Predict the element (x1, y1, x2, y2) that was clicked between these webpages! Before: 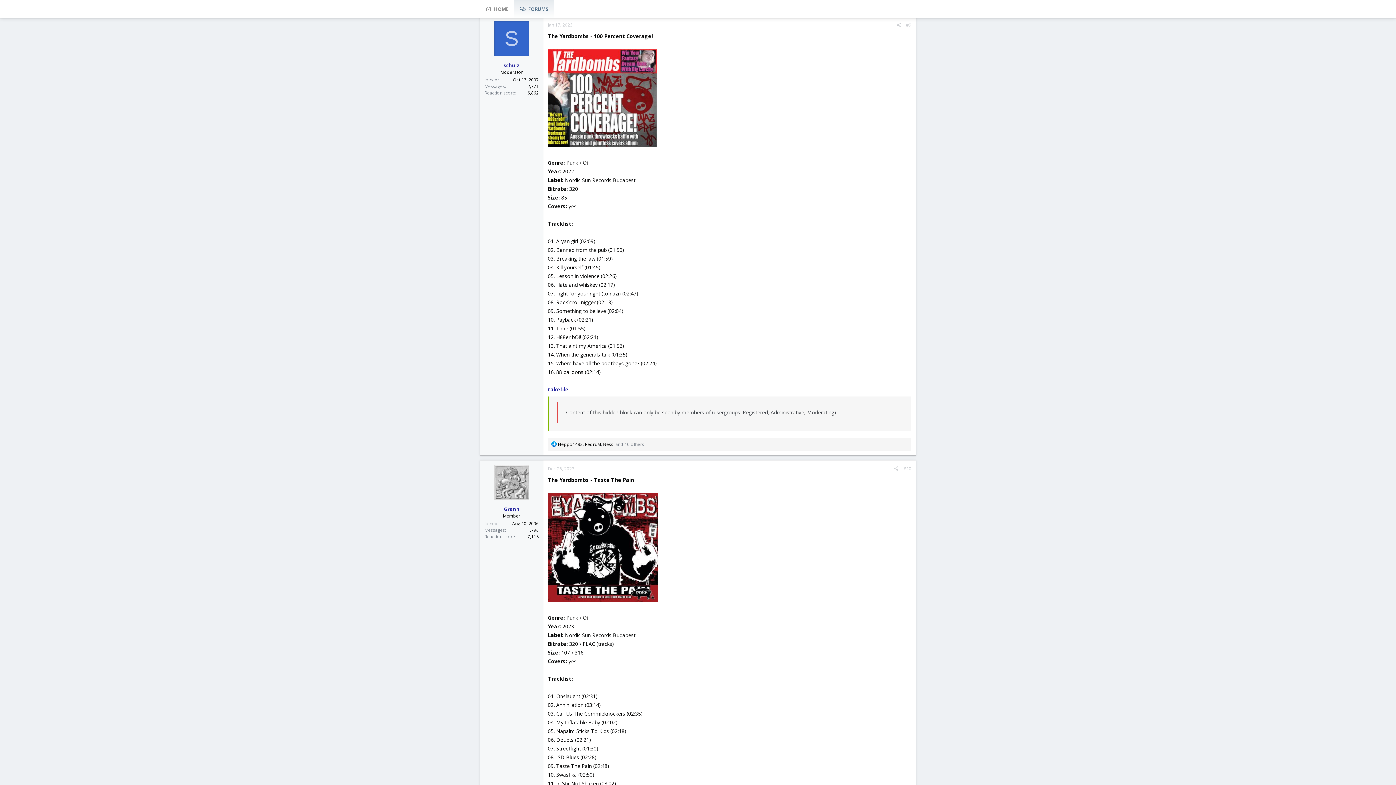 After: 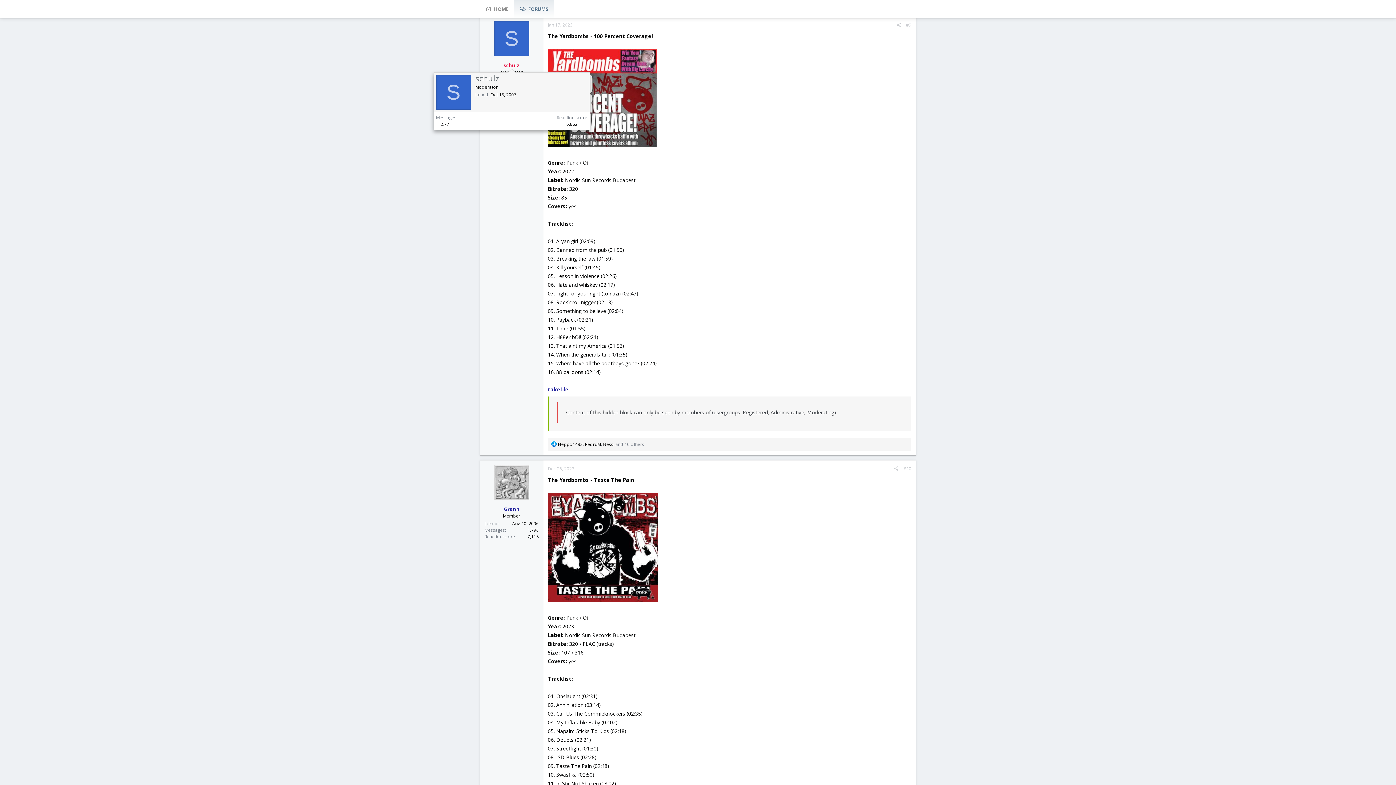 Action: bbox: (503, 62, 519, 68) label: schulz